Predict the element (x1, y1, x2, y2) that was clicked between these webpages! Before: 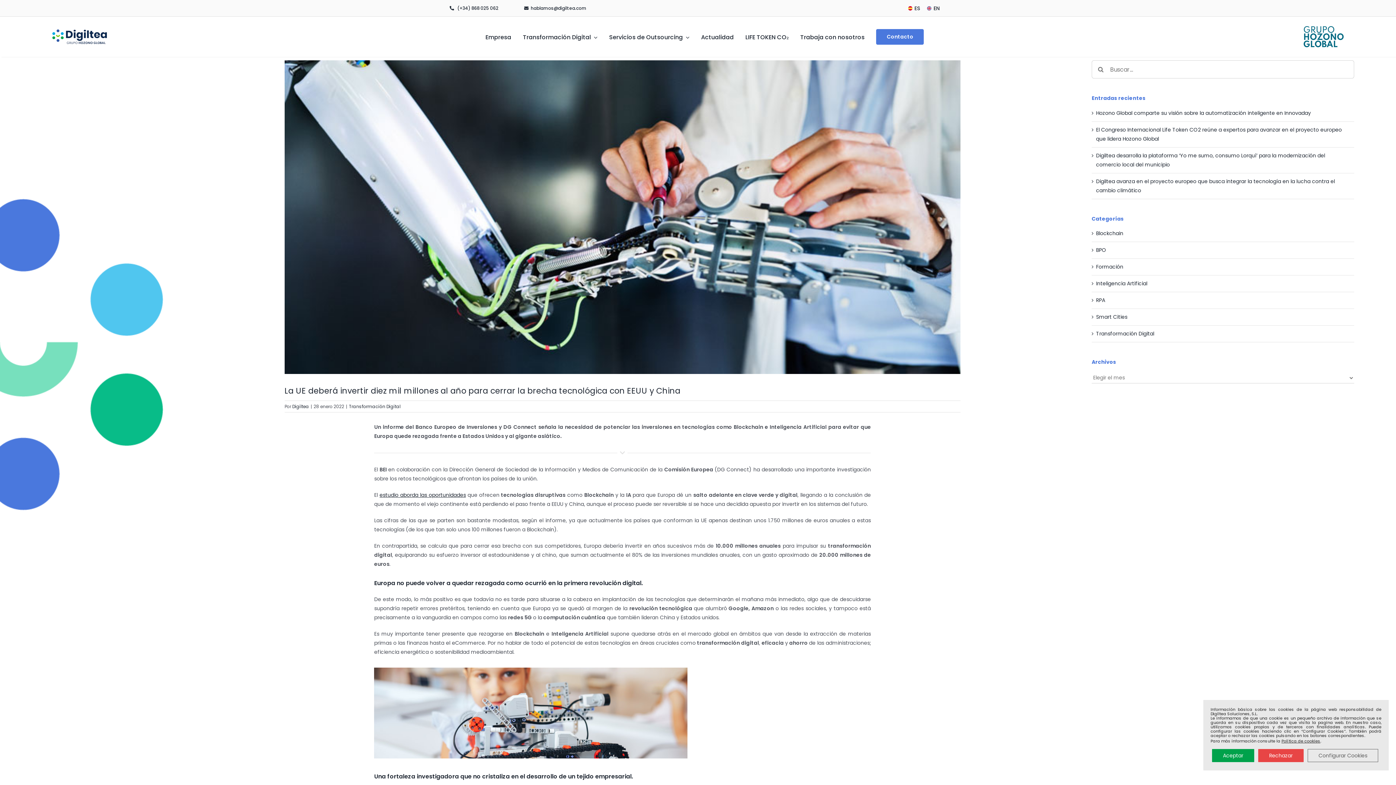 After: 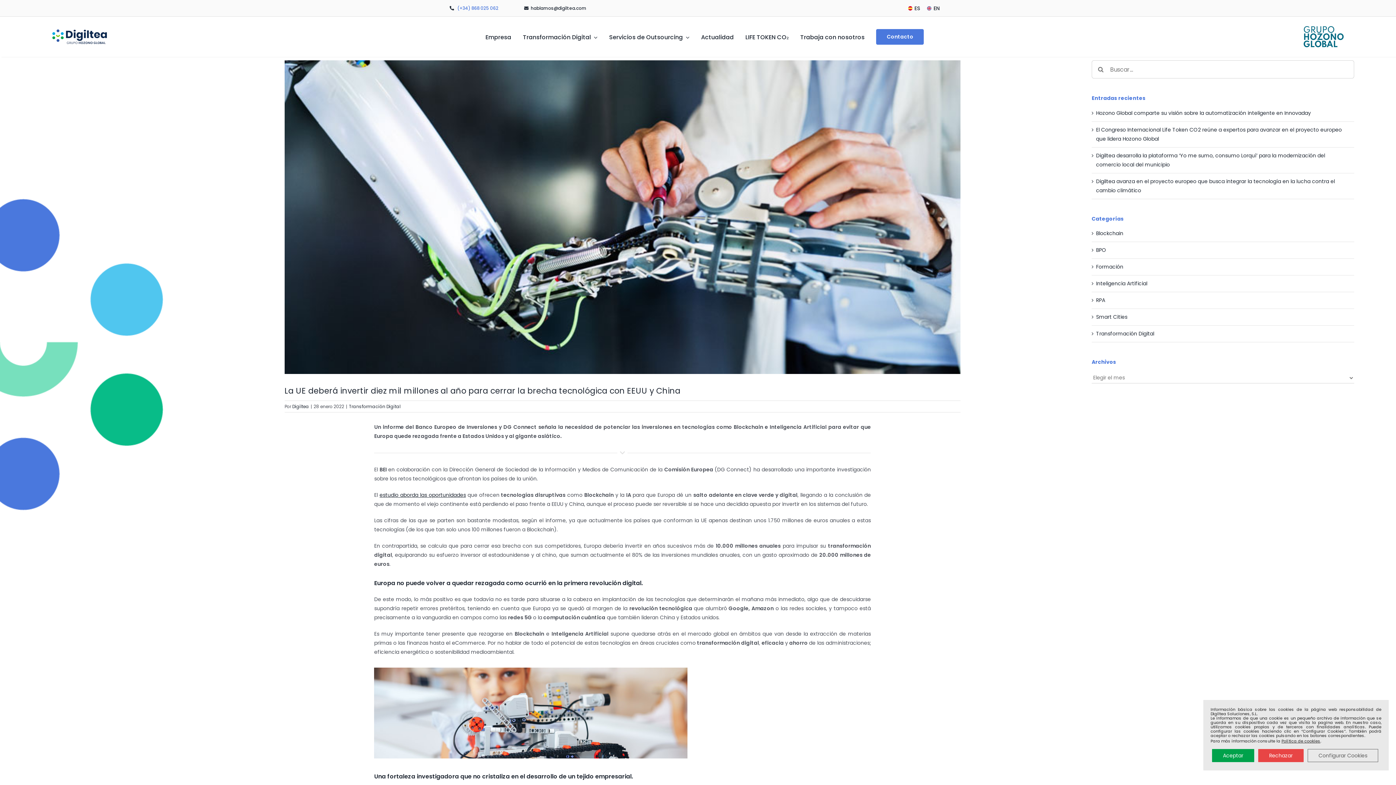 Action: bbox: (457, 5, 498, 11) label: (+34) 868 025 062